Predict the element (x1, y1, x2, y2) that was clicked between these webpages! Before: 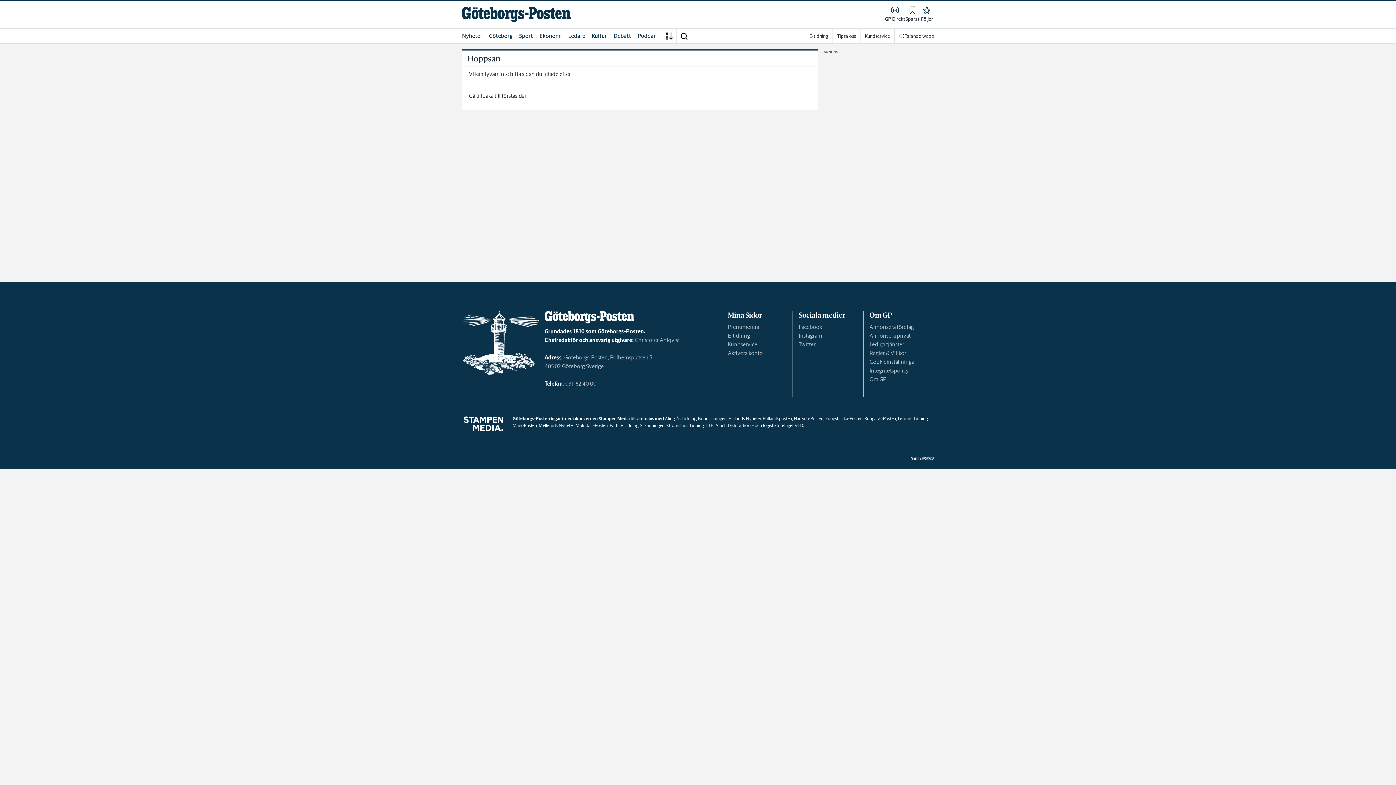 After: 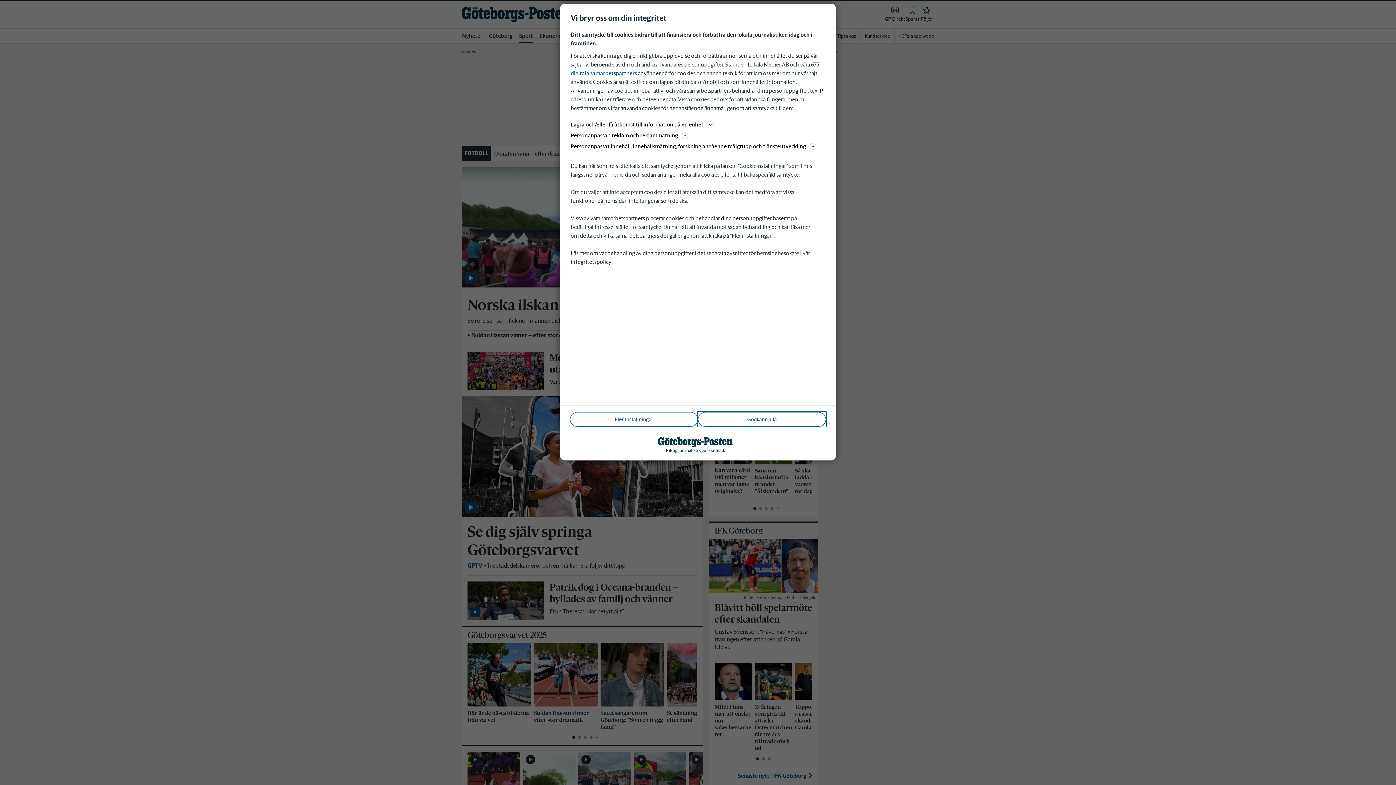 Action: label: Sport bbox: (518, 28, 533, 43)